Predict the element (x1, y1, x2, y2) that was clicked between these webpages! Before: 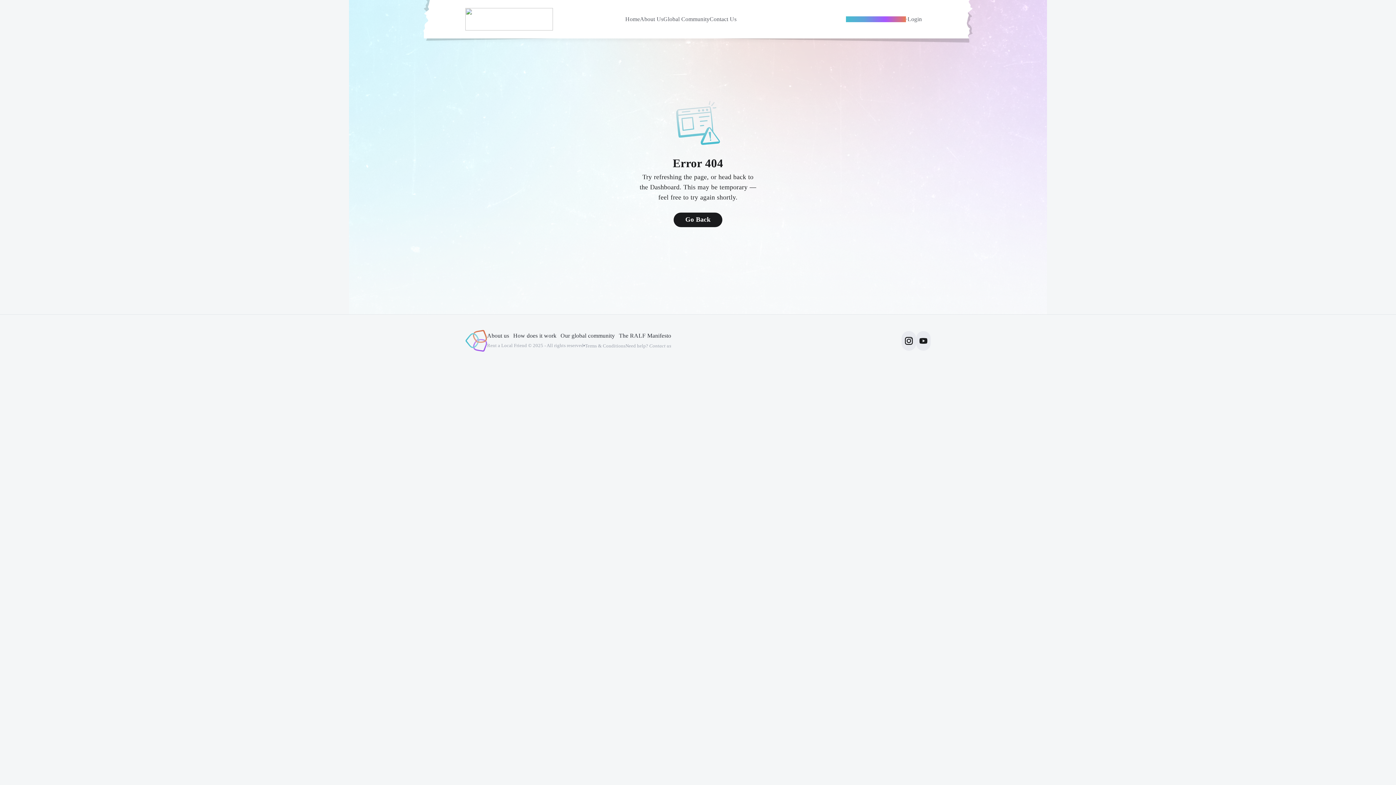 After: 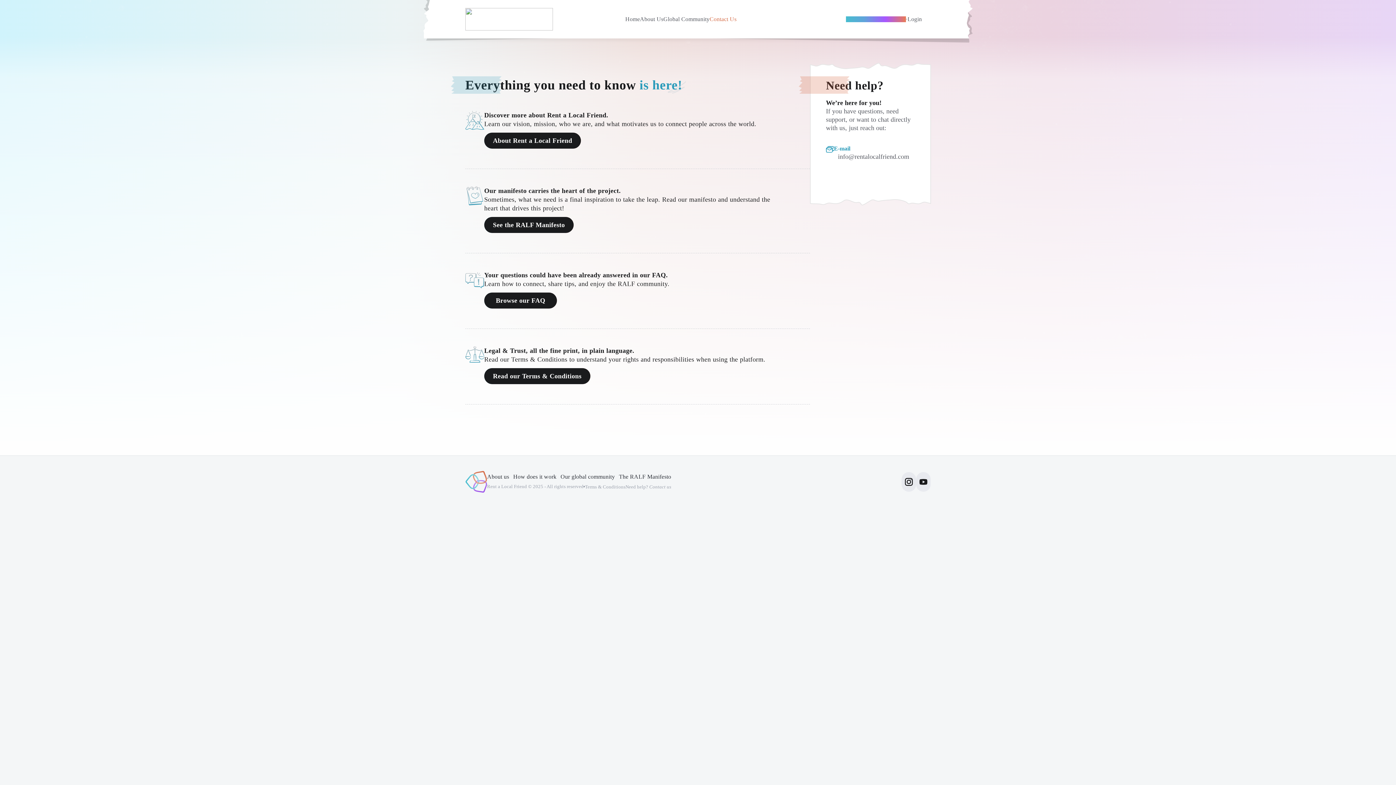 Action: label: Need help? Contact us bbox: (625, 342, 671, 348)